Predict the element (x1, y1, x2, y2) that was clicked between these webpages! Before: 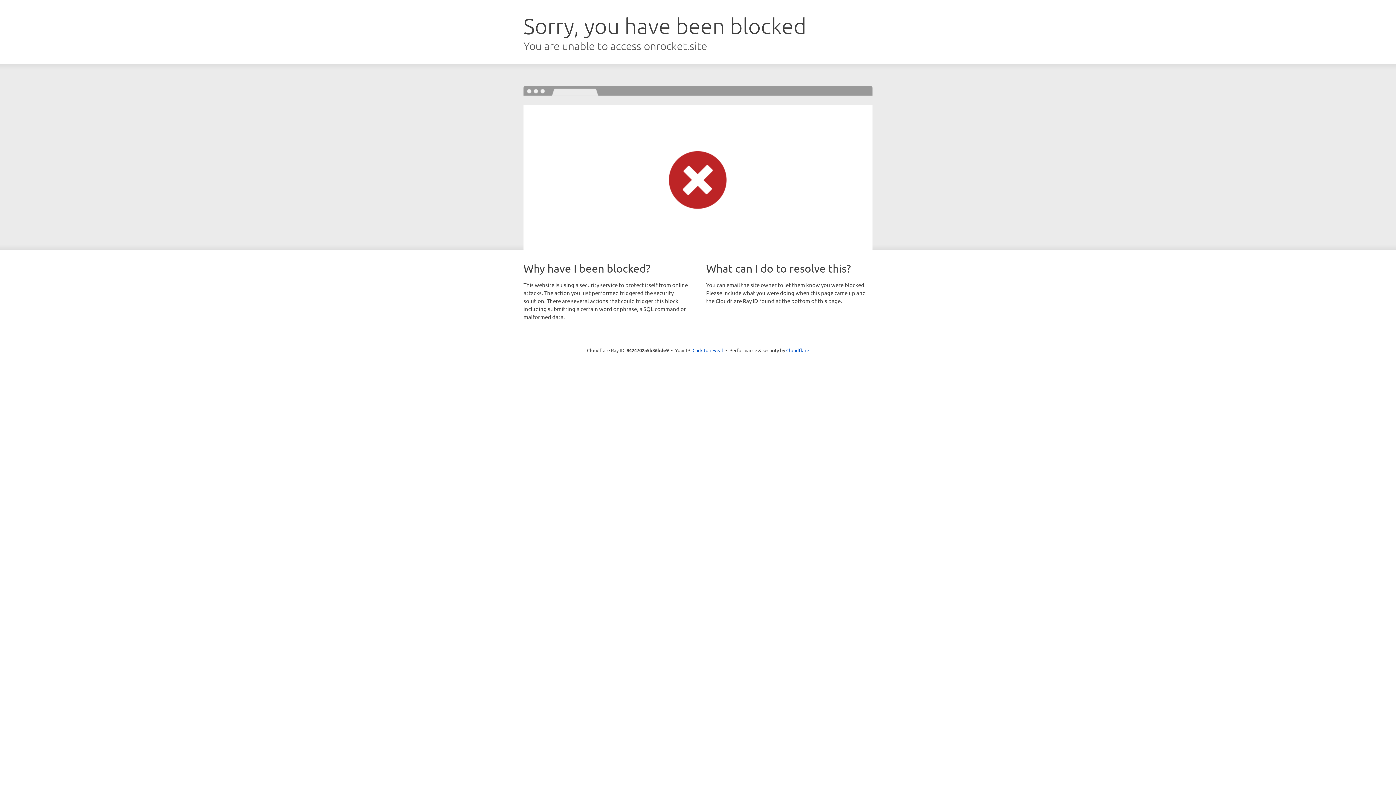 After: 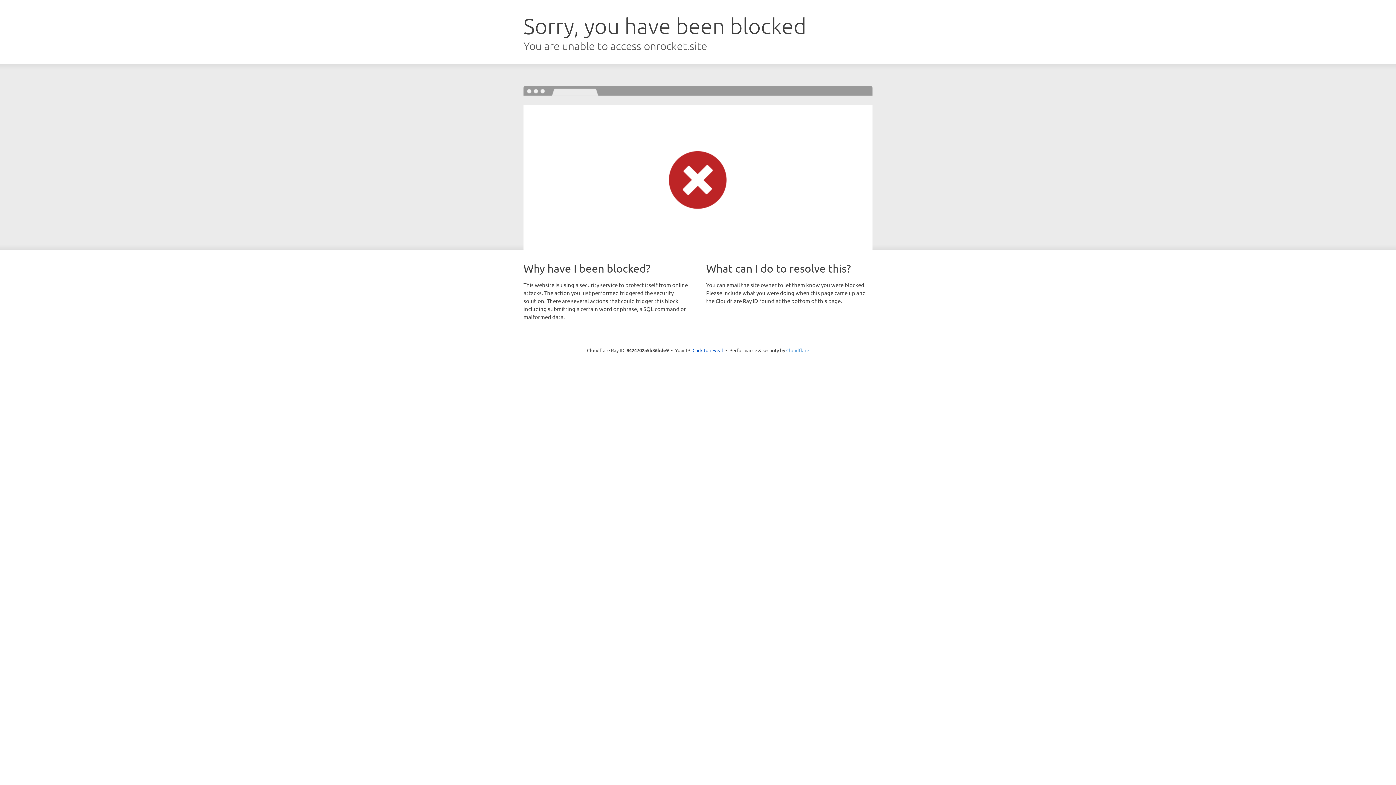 Action: label: Cloudflare bbox: (786, 347, 809, 353)